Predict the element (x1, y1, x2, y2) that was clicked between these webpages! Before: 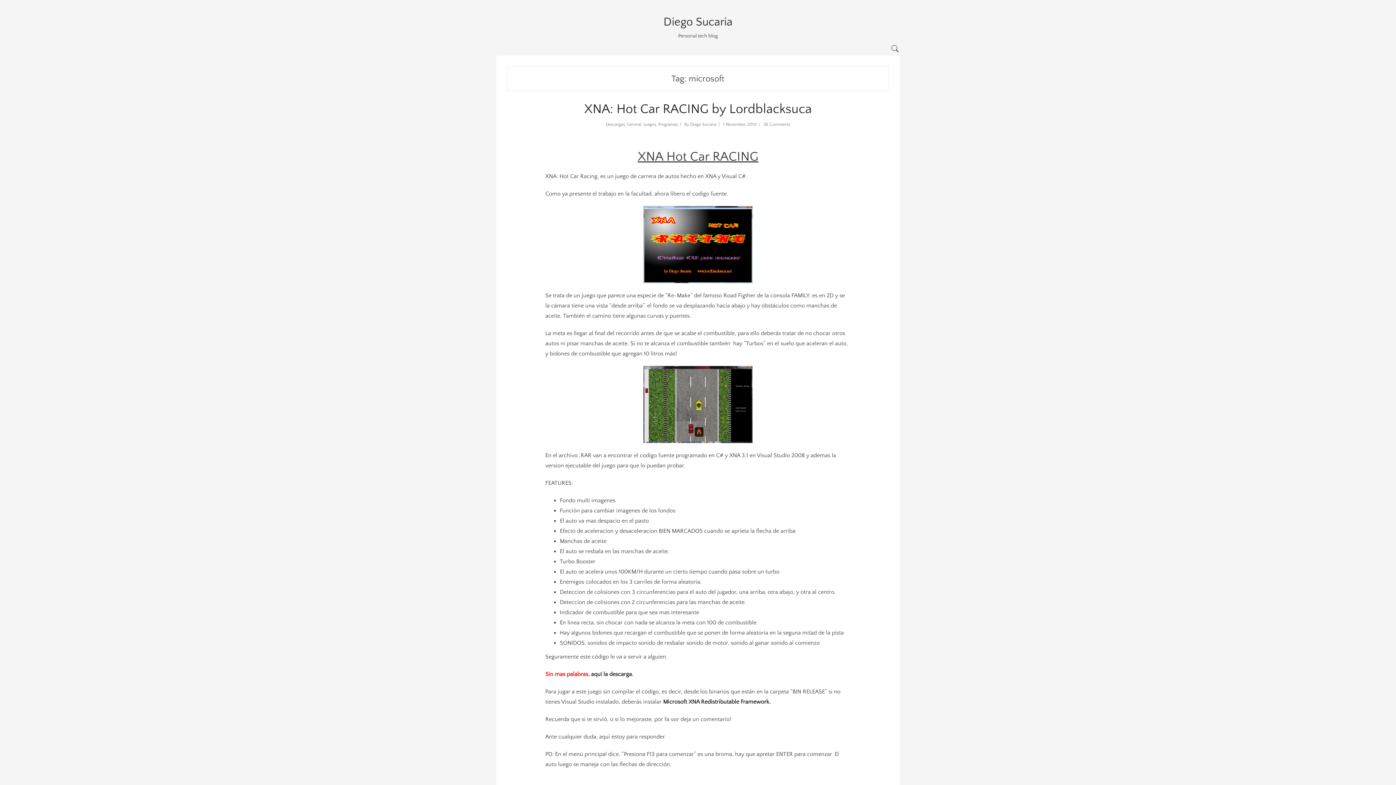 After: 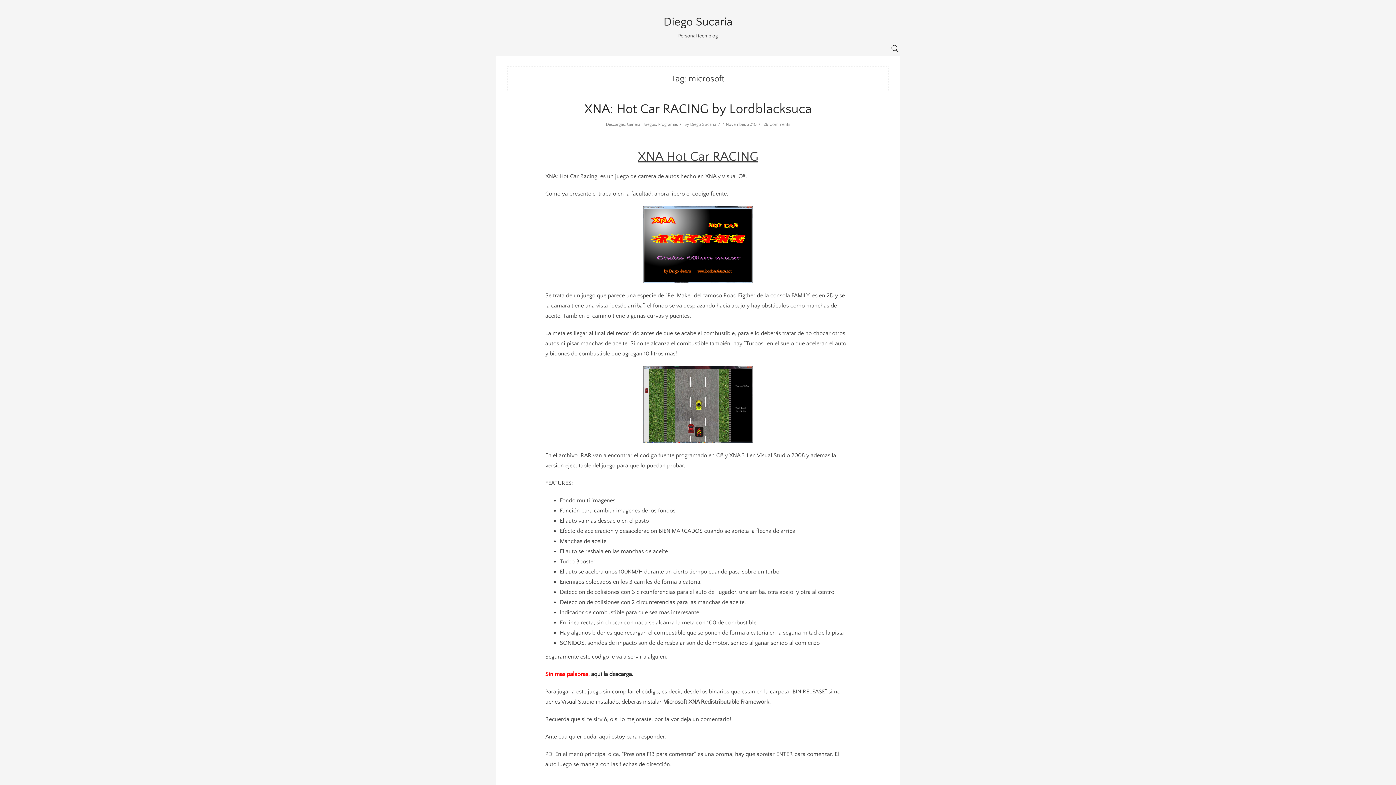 Action: bbox: (663, 698, 770, 705) label: Microsoft XNA Redistributable Framework.